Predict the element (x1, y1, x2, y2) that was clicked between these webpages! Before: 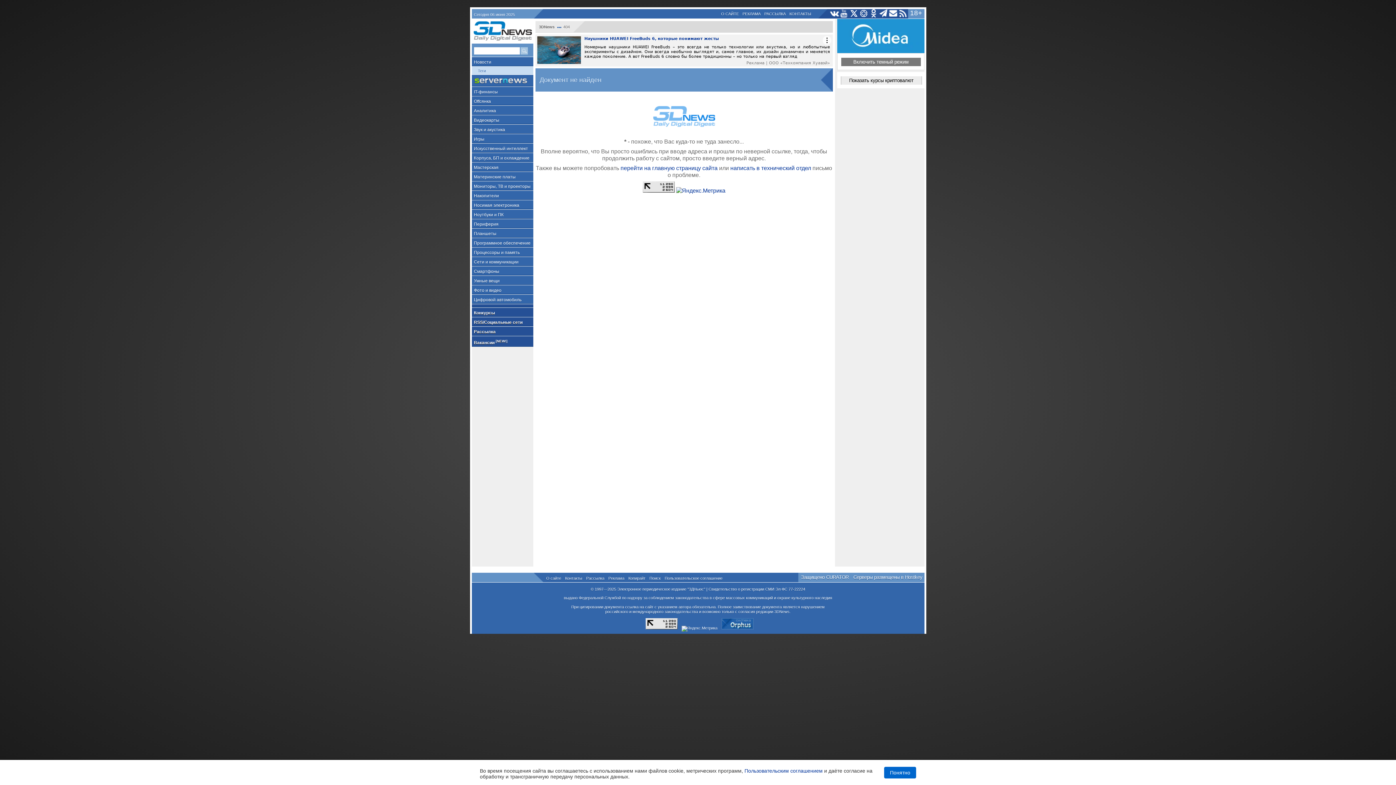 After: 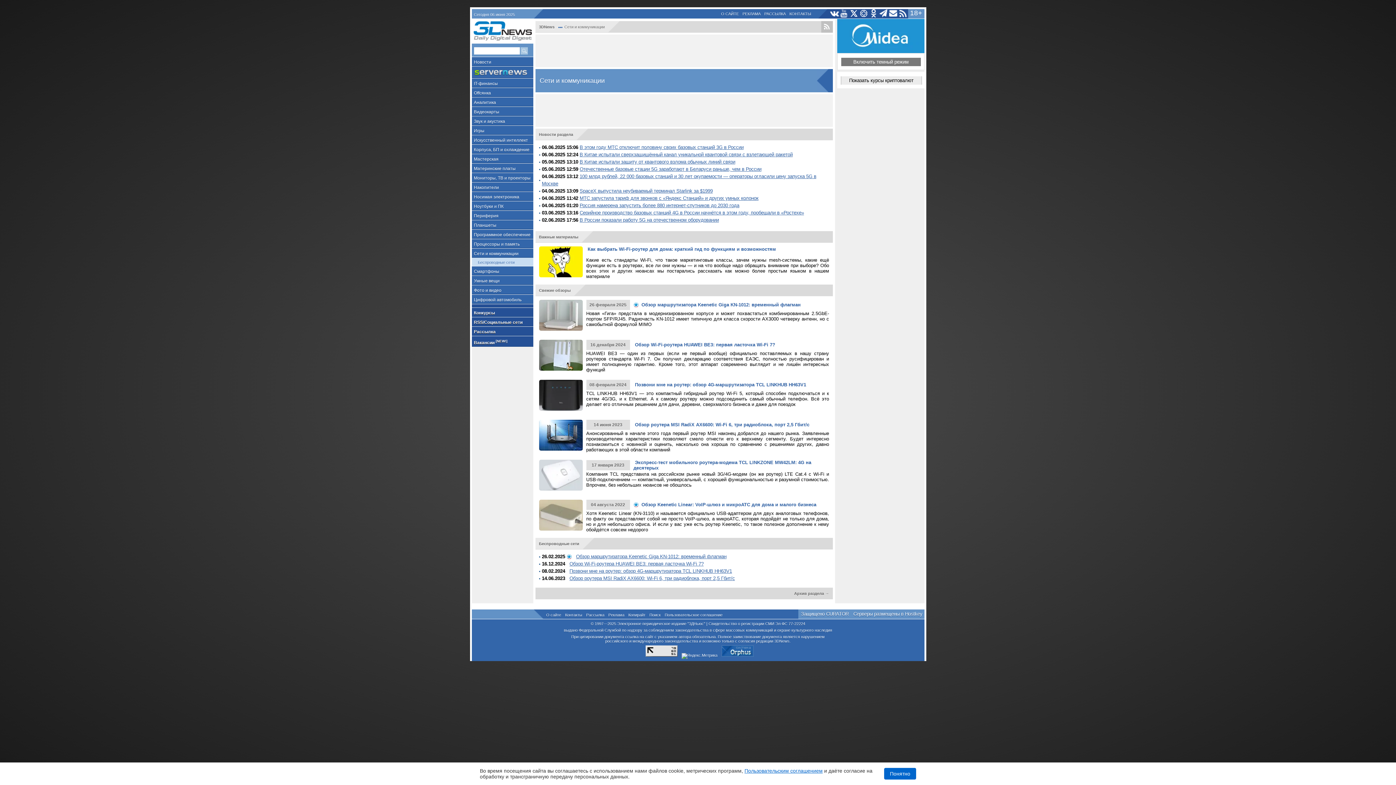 Action: bbox: (471, 257, 533, 266) label: Сети и коммуникации